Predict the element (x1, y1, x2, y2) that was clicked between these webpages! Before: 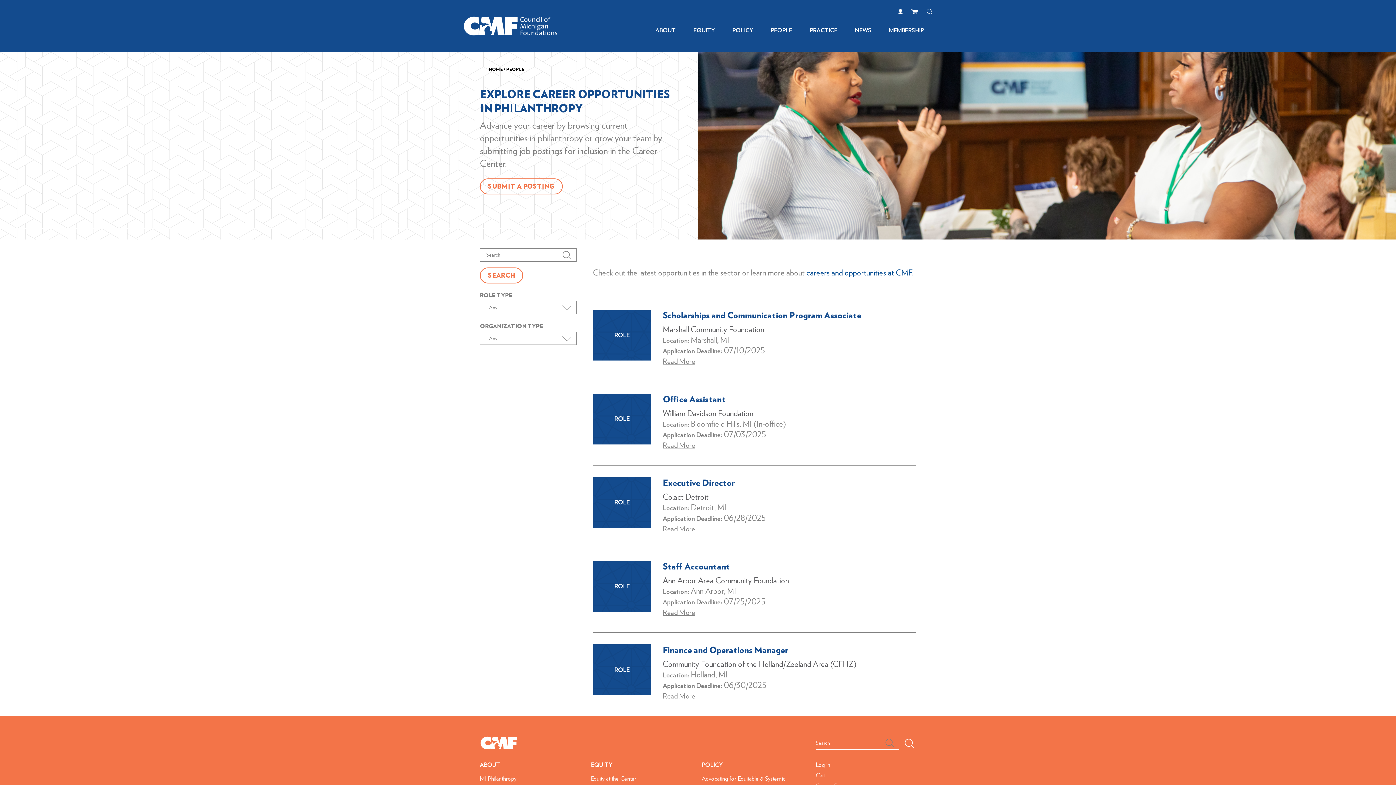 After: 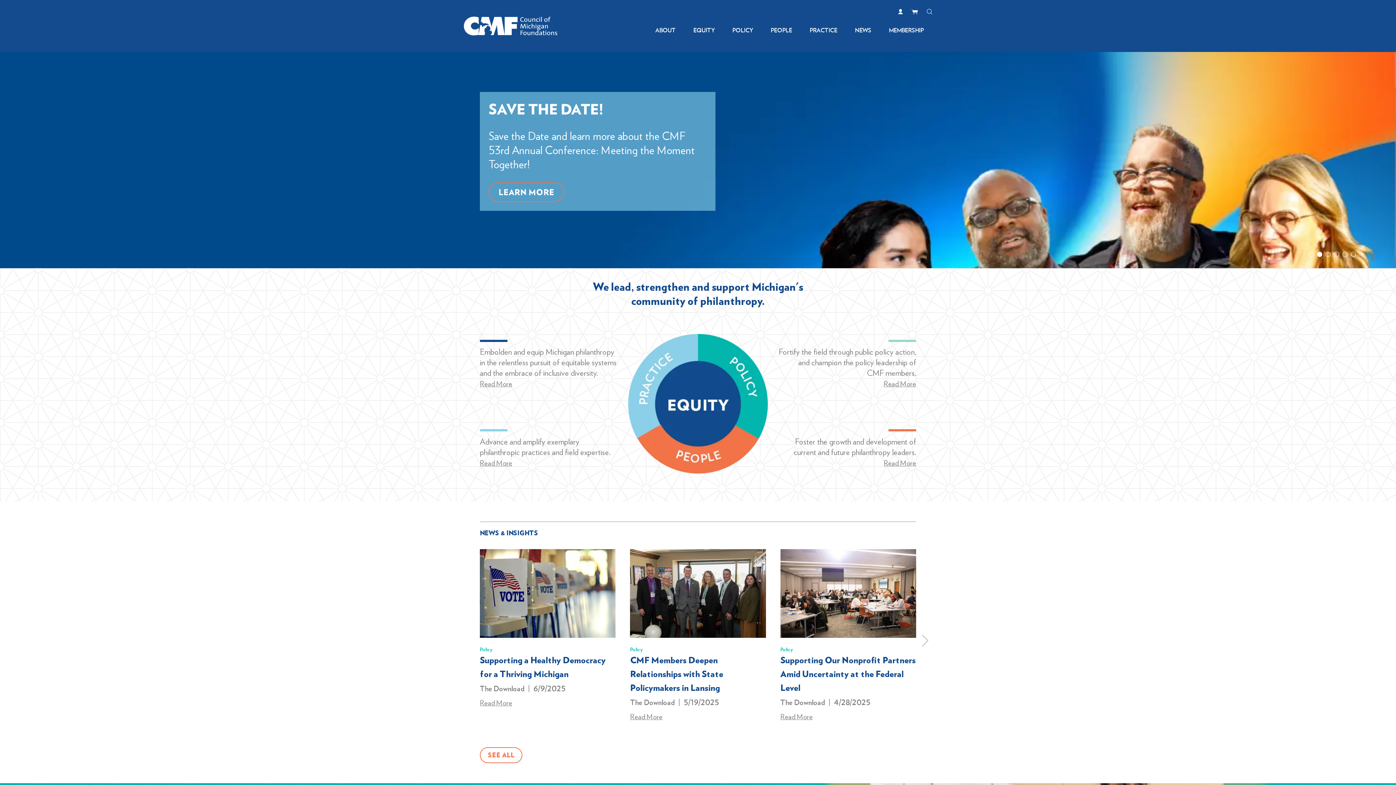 Action: bbox: (463, 16, 557, 35)